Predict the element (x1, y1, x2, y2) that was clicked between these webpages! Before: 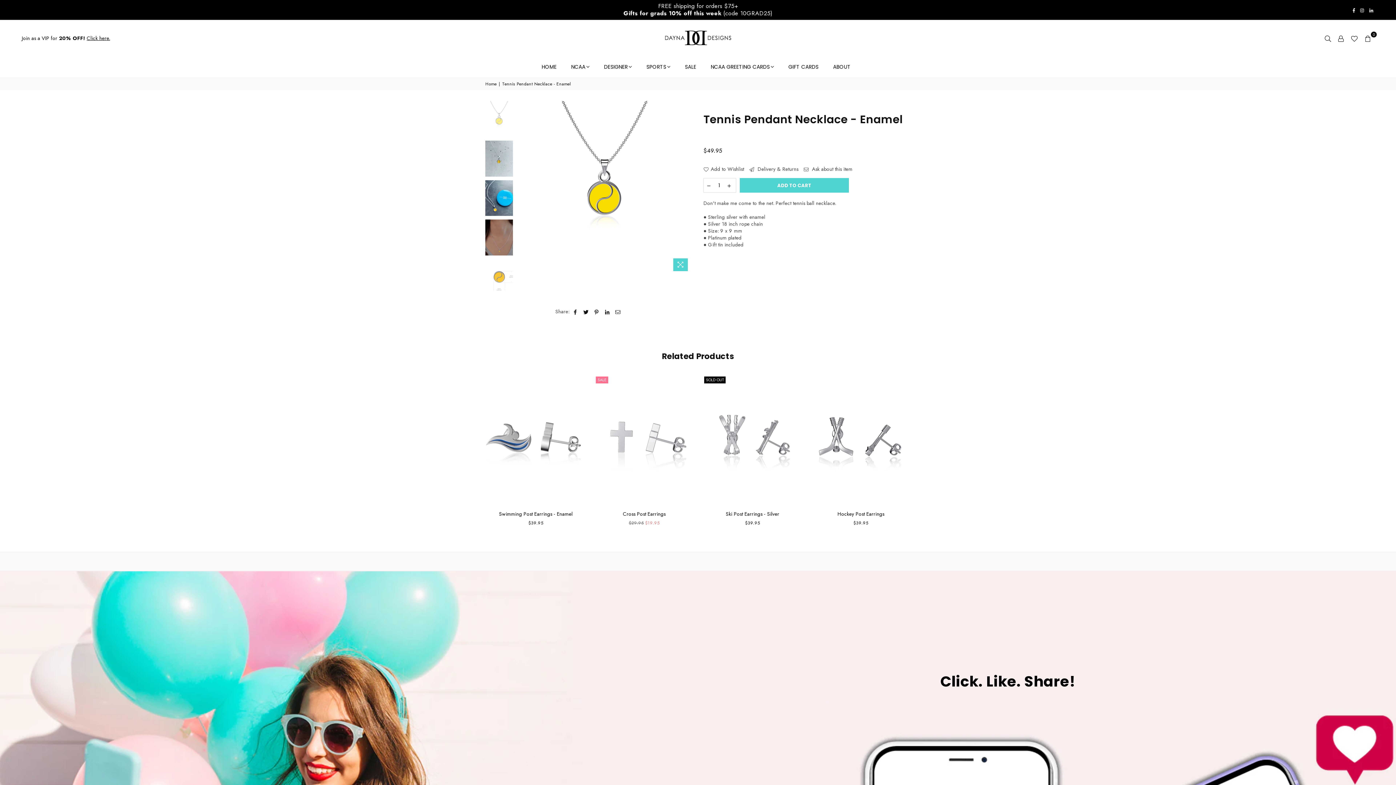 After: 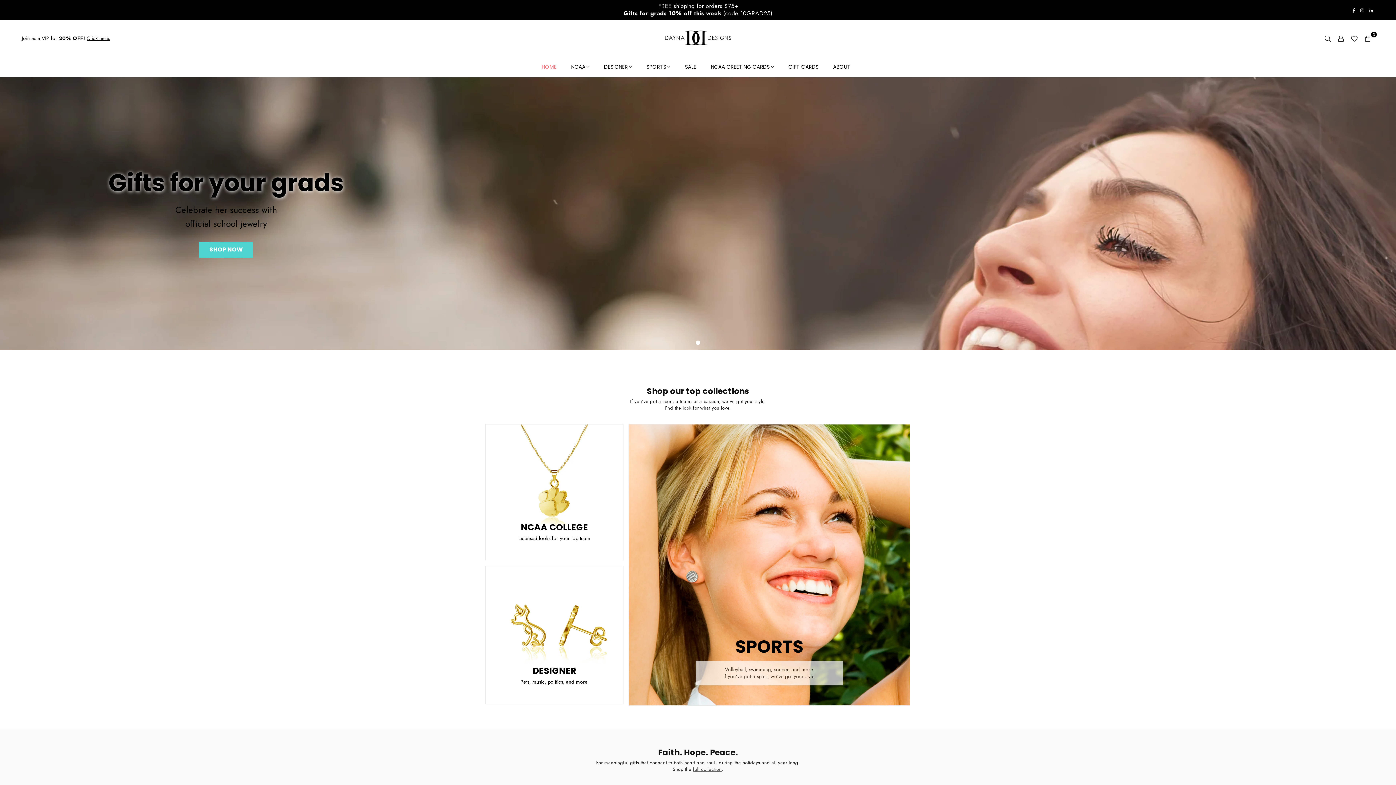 Action: bbox: (485, 81, 497, 86) label: Home